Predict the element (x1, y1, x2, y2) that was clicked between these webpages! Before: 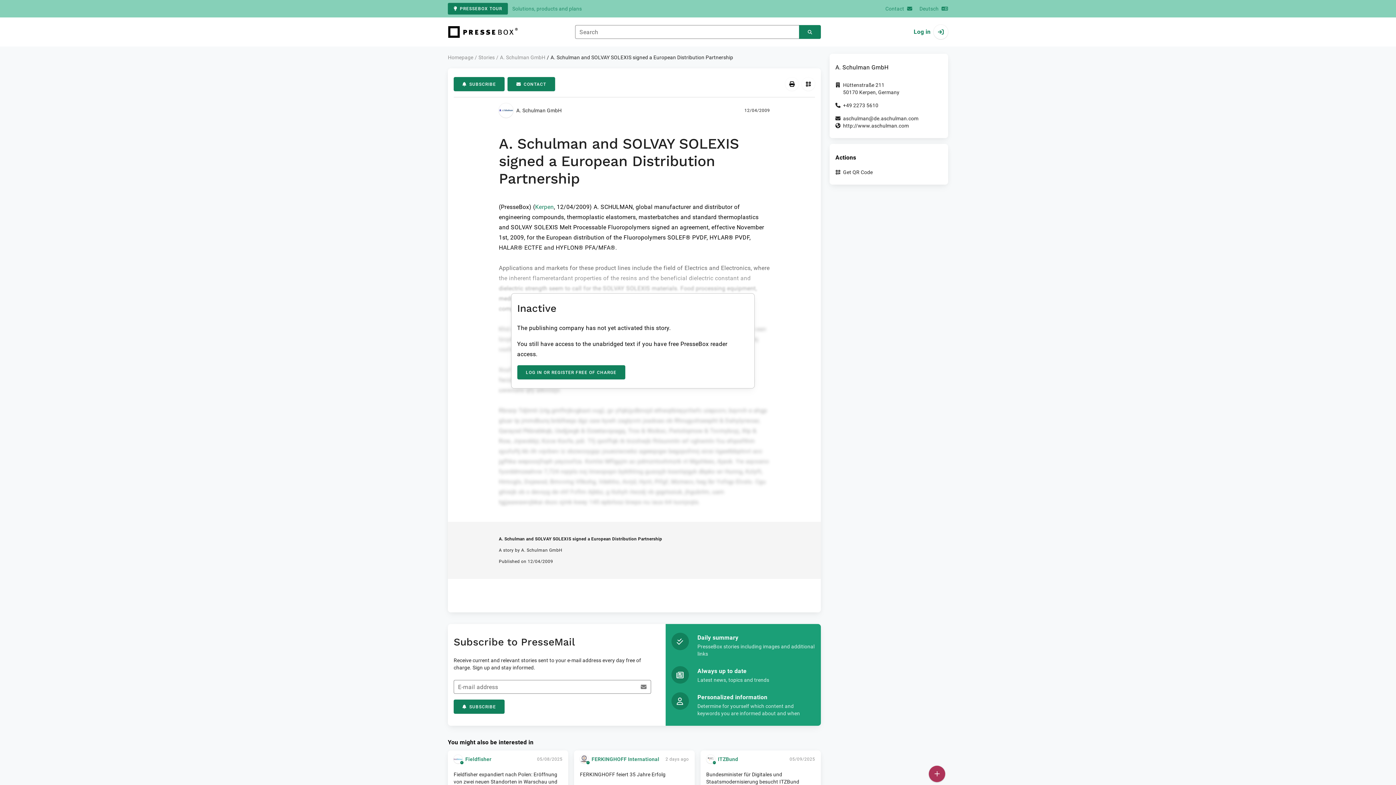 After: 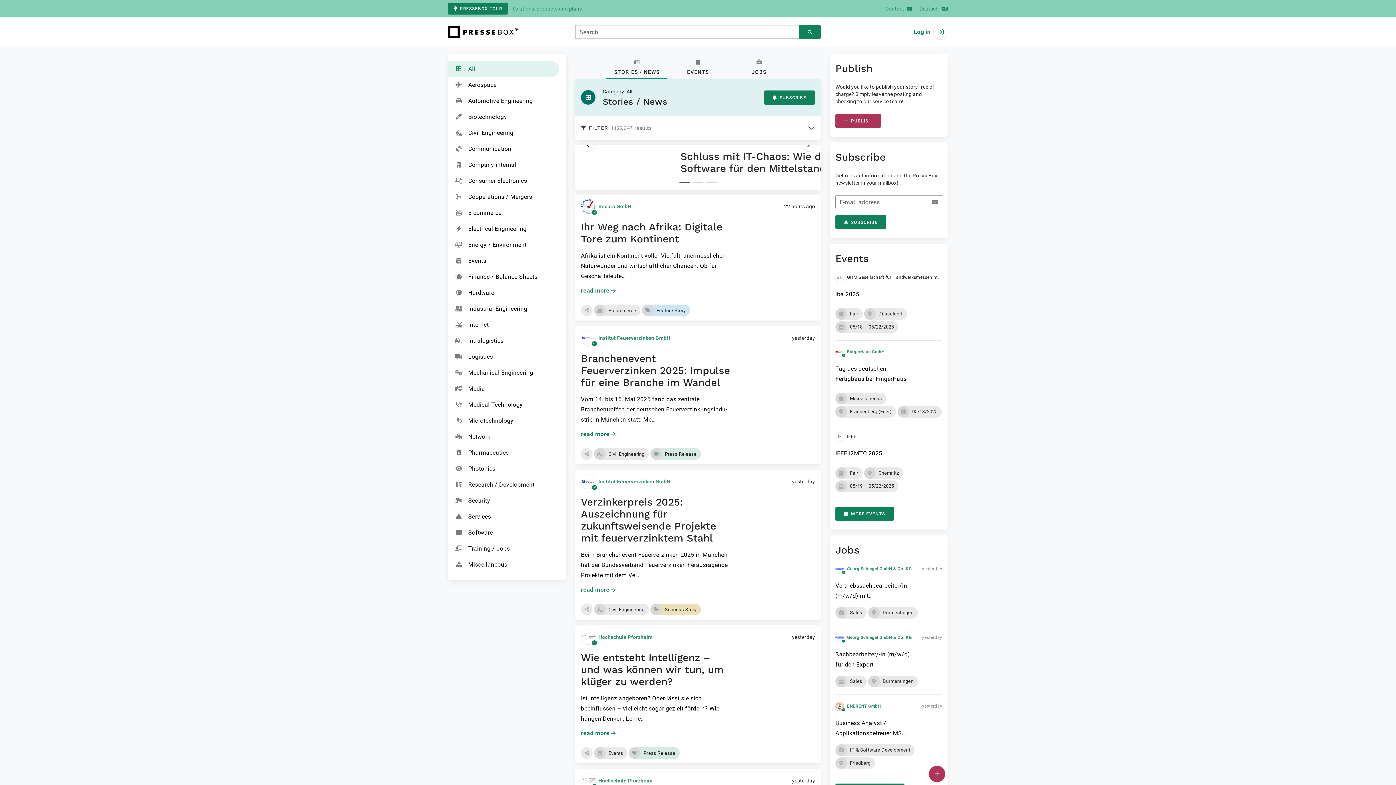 Action: bbox: (448, 26, 517, 37) label: To the home page